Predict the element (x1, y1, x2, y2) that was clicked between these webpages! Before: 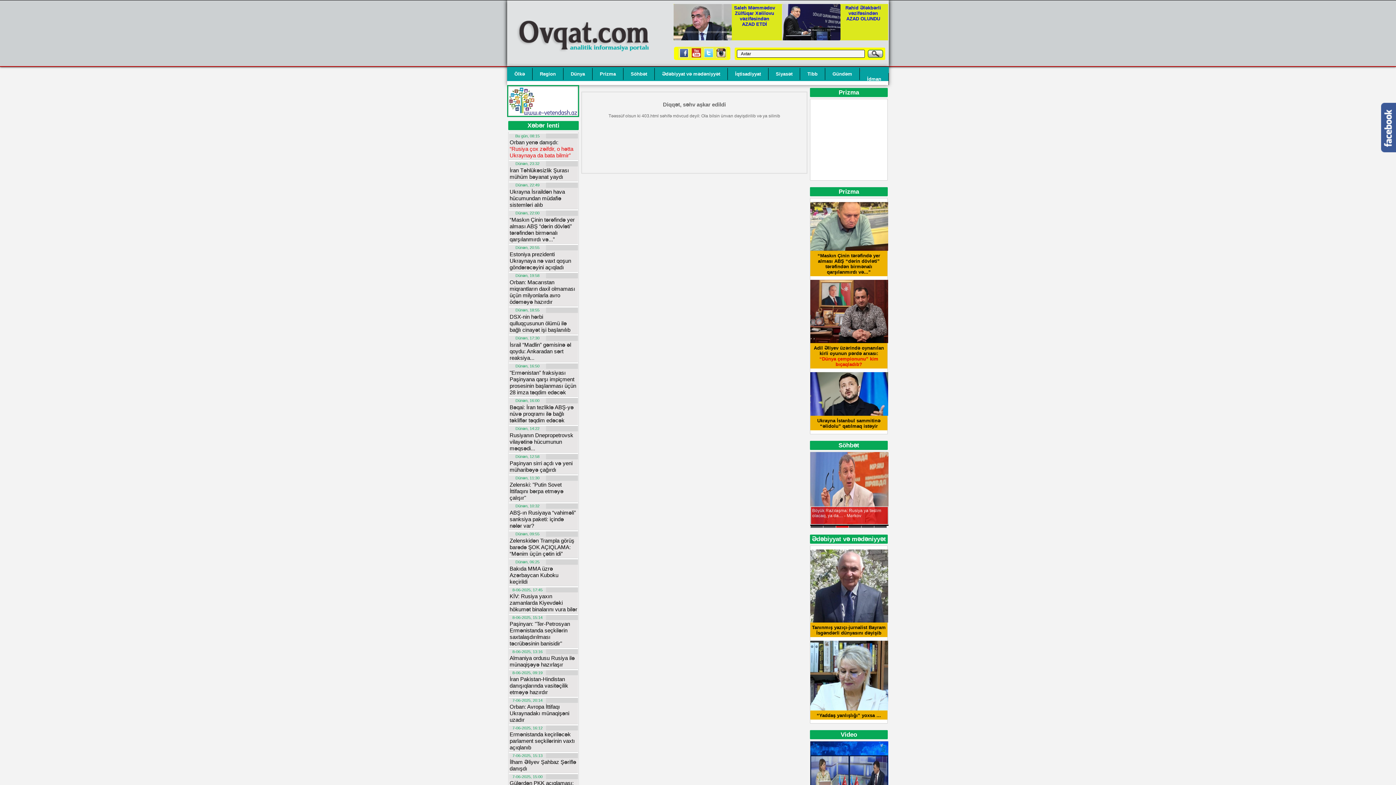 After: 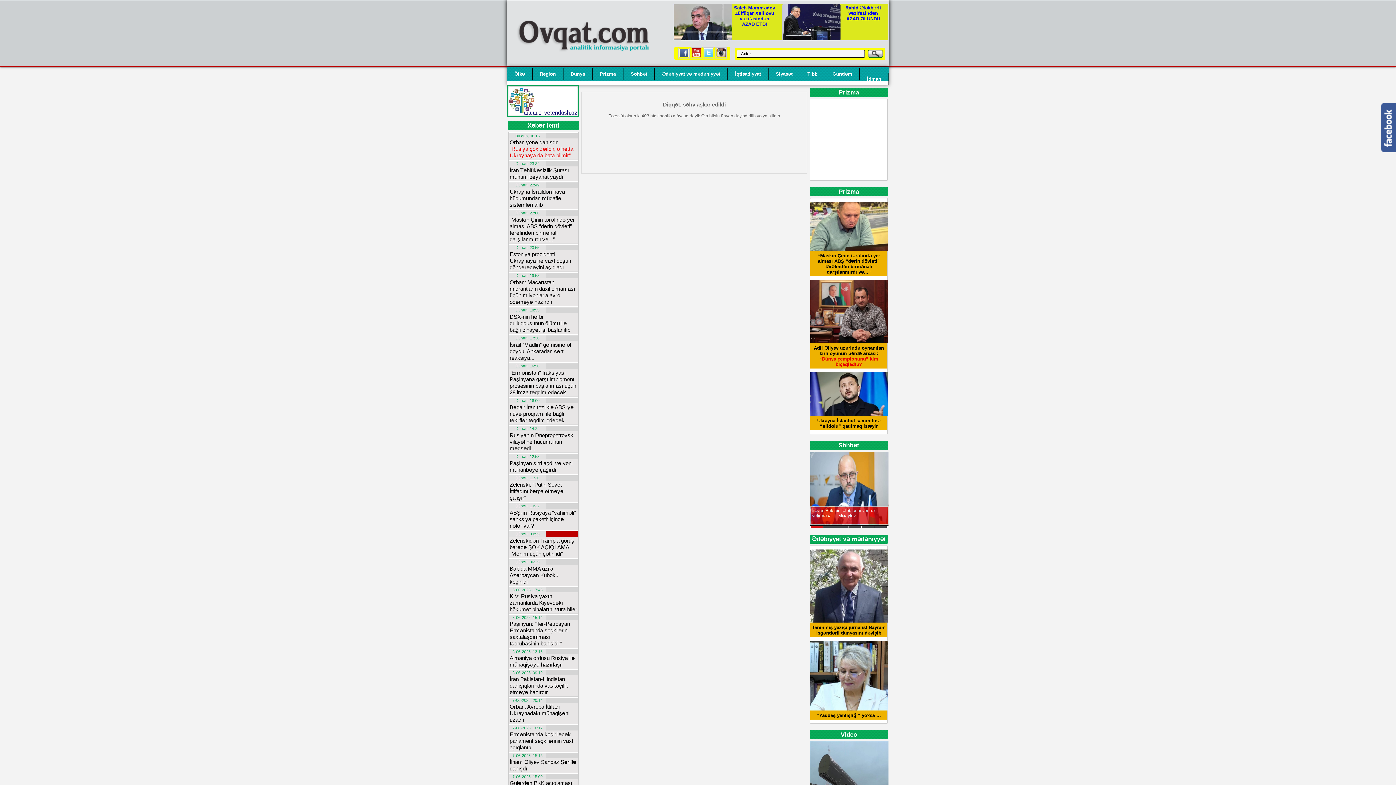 Action: label: Zelenskidən Trampla görüş barədə ŞOK AÇIQLAMA: “Mənim üçün çətin idi” bbox: (509, 537, 574, 557)